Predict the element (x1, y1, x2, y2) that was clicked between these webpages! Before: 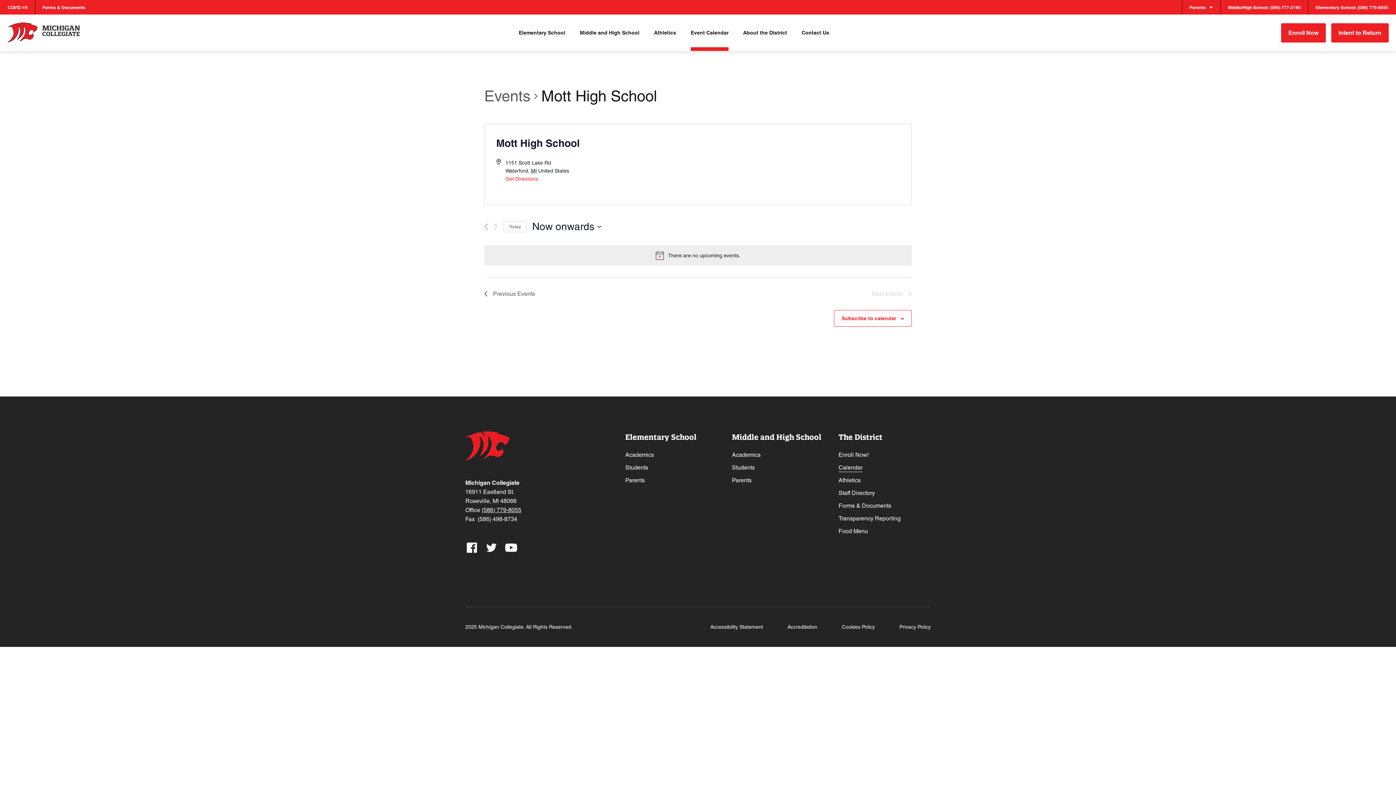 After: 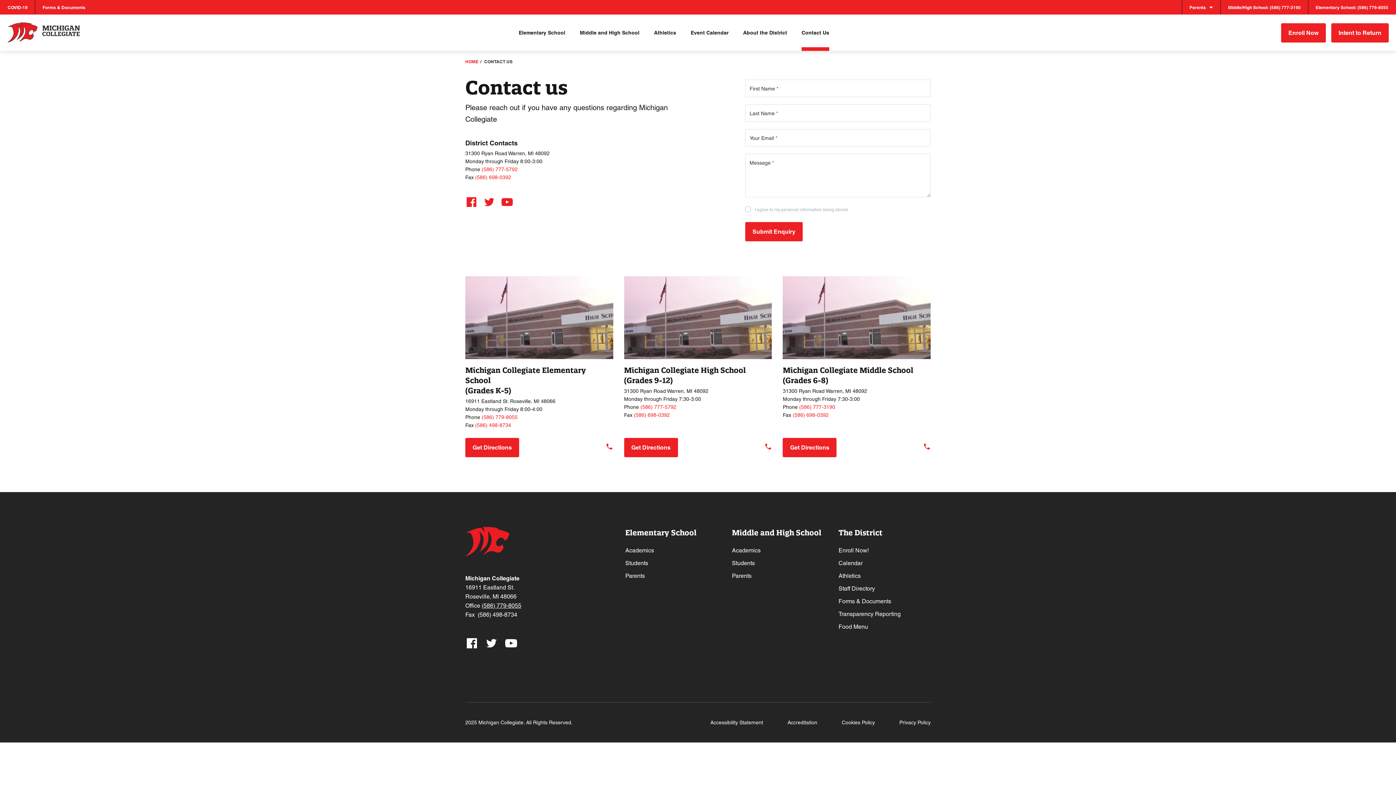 Action: bbox: (794, 14, 836, 50) label: Contact Us